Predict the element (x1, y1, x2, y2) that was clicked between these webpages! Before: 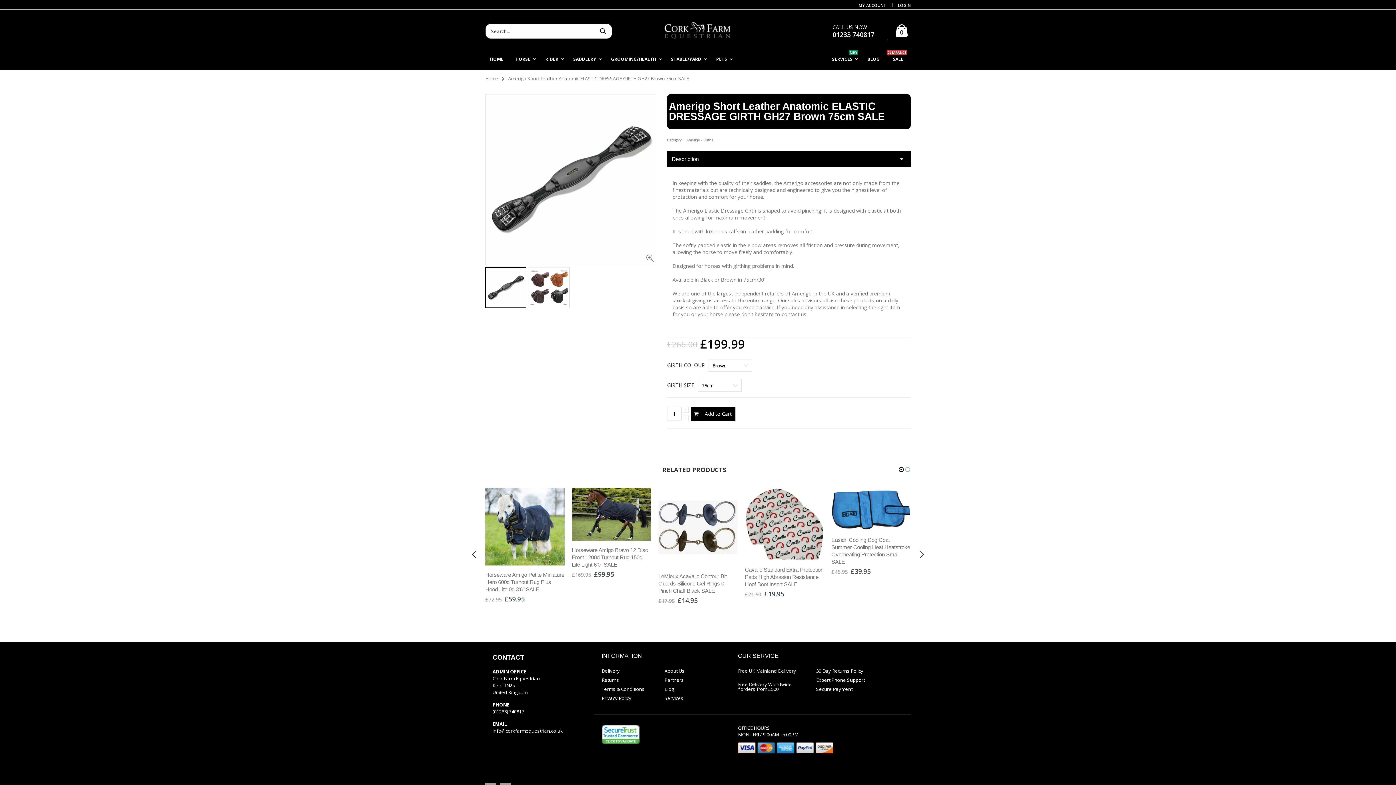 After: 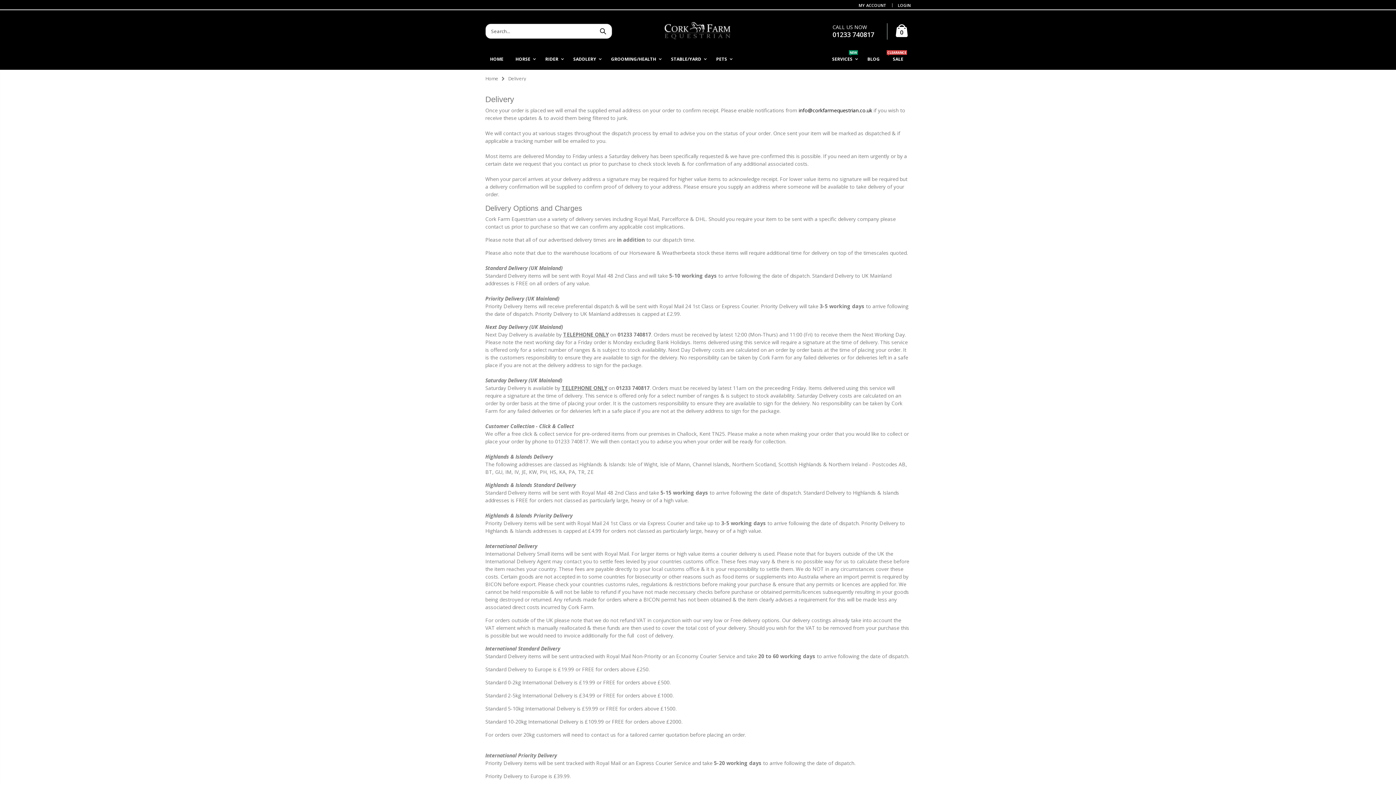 Action: label: Free UK Mainland Delivery bbox: (730, 660, 803, 681)